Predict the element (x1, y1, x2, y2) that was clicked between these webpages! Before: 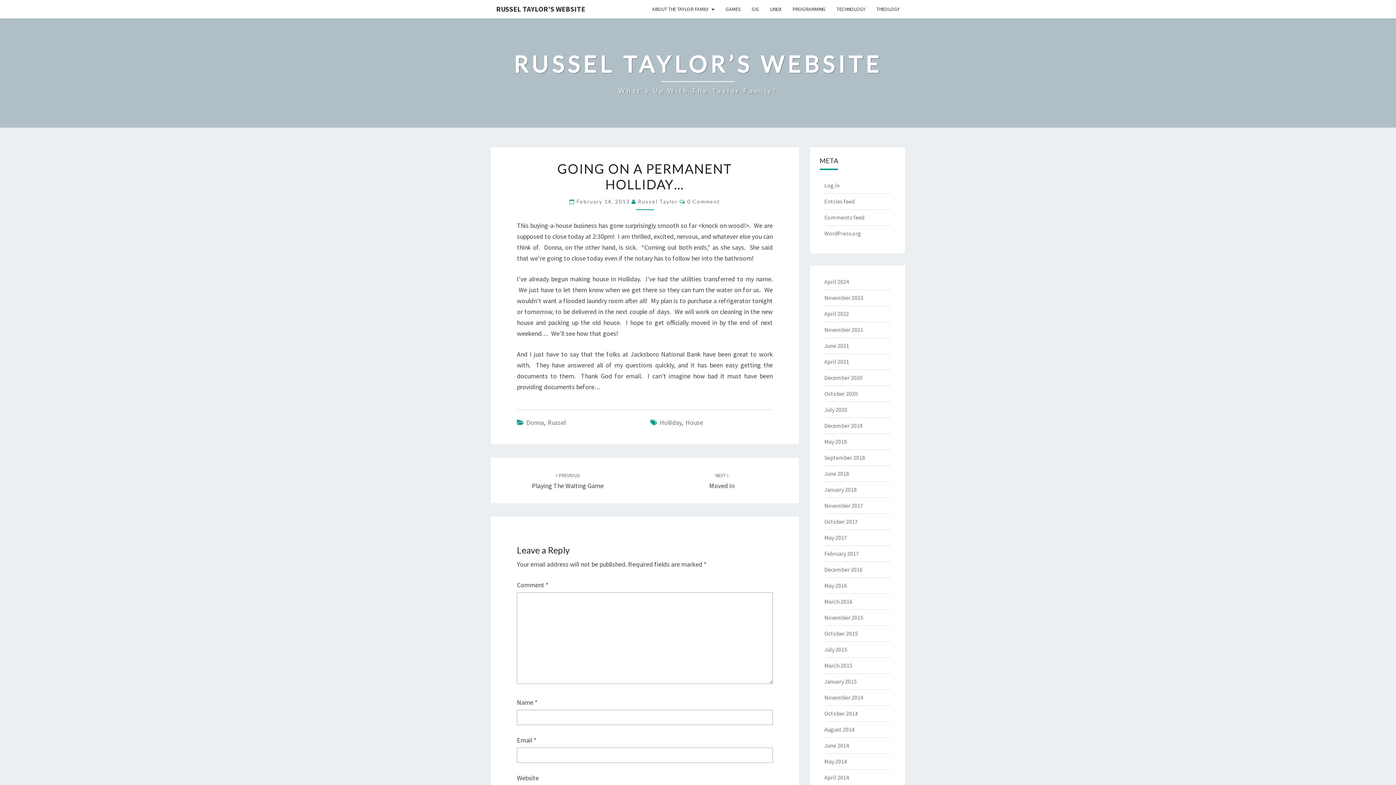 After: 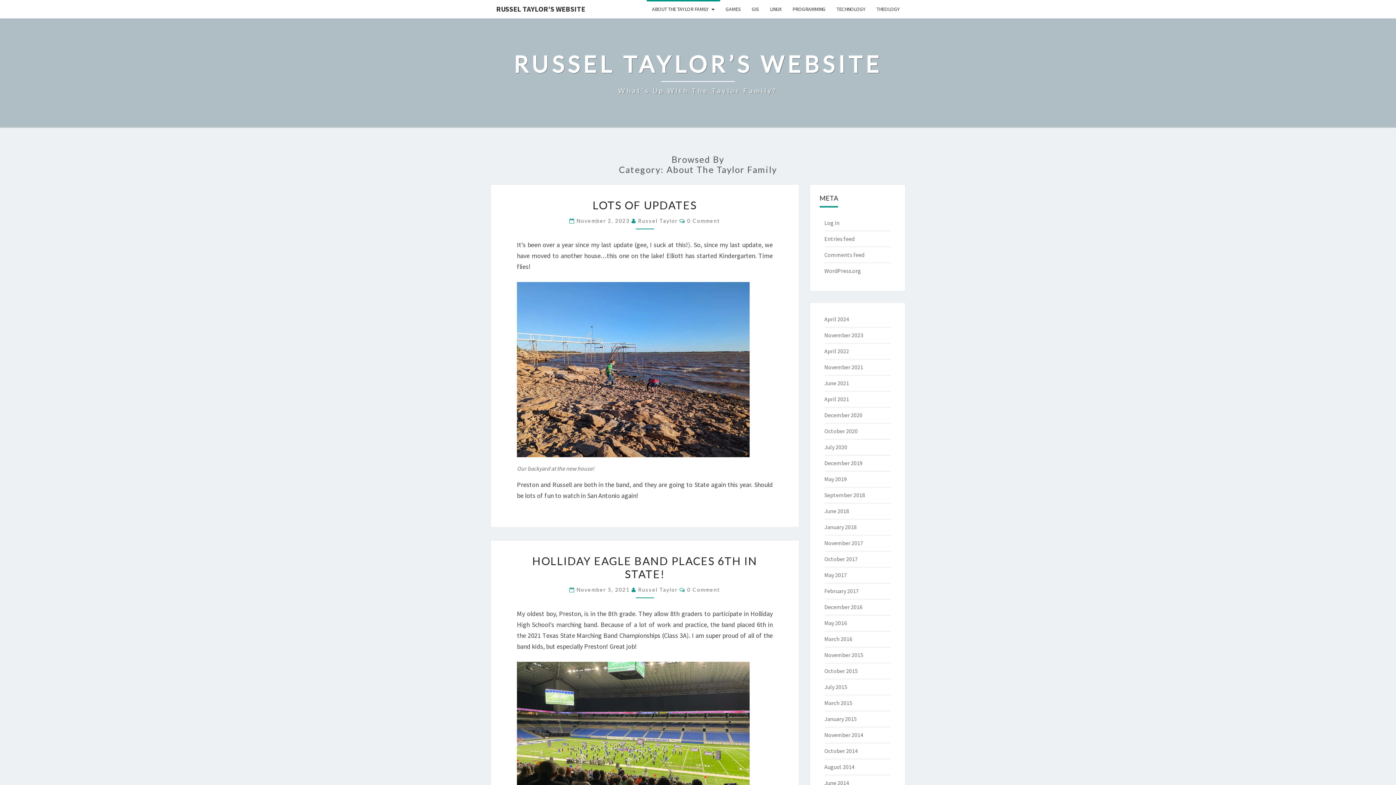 Action: bbox: (646, 0, 720, 18) label: ABOUT THE TAYLOR FAMILY